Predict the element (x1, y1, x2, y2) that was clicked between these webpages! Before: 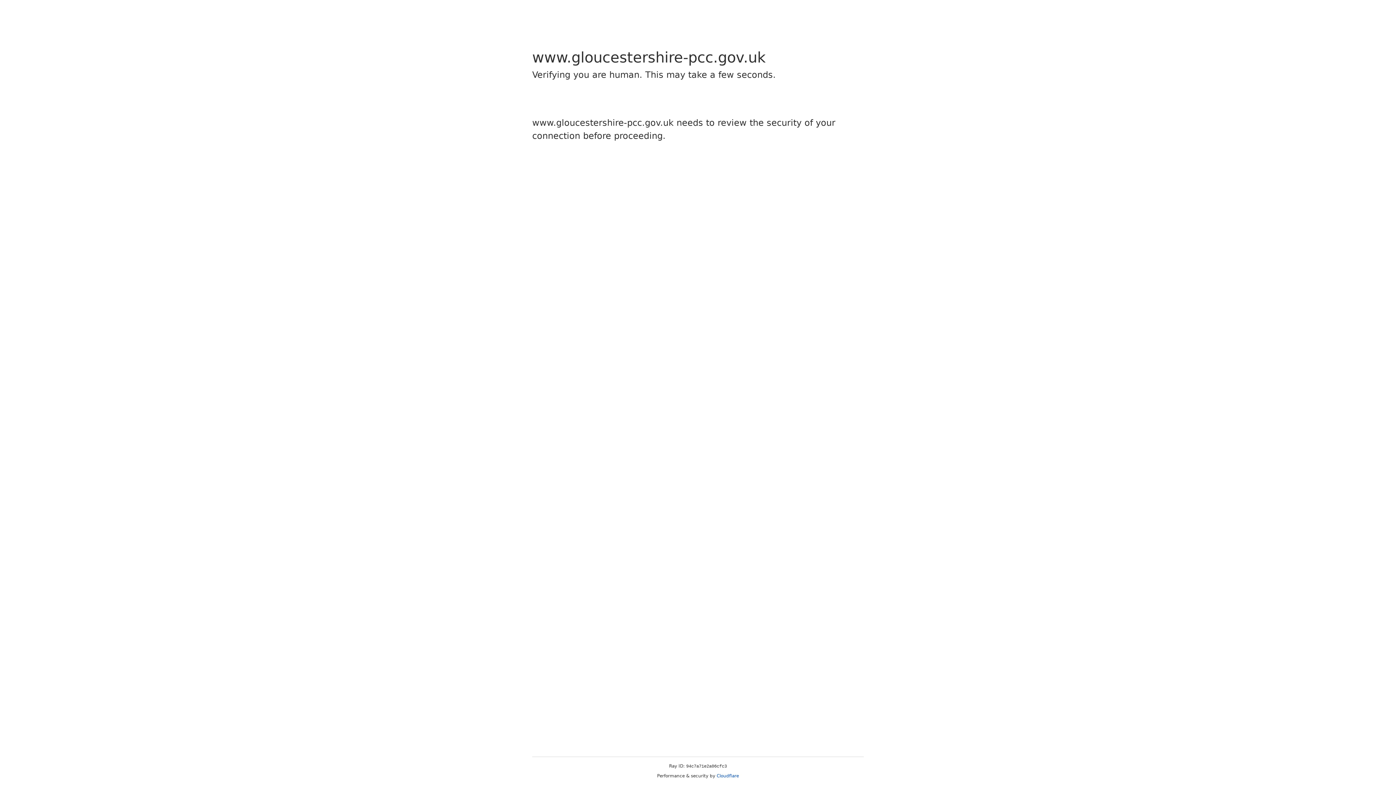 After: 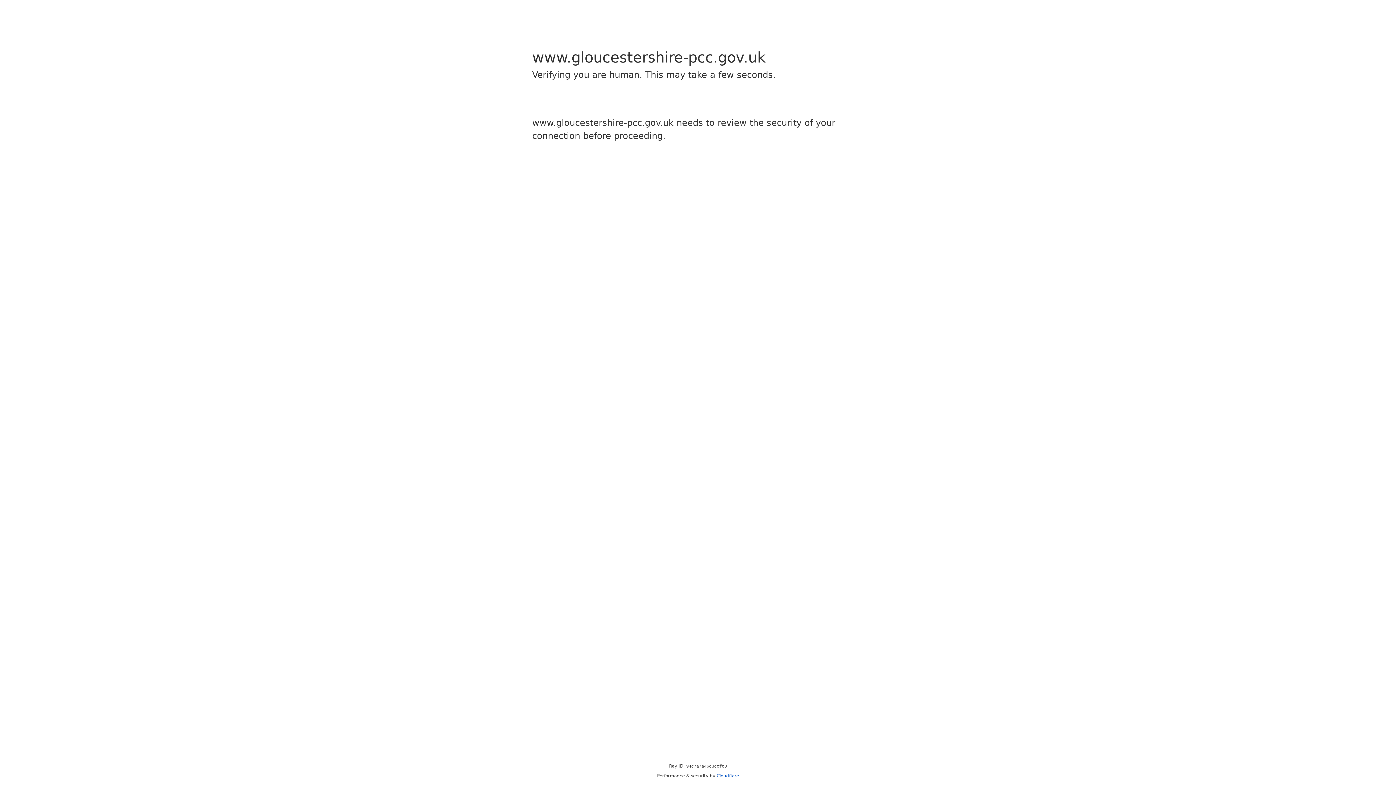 Action: bbox: (716, 773, 739, 778) label: Cloudflare